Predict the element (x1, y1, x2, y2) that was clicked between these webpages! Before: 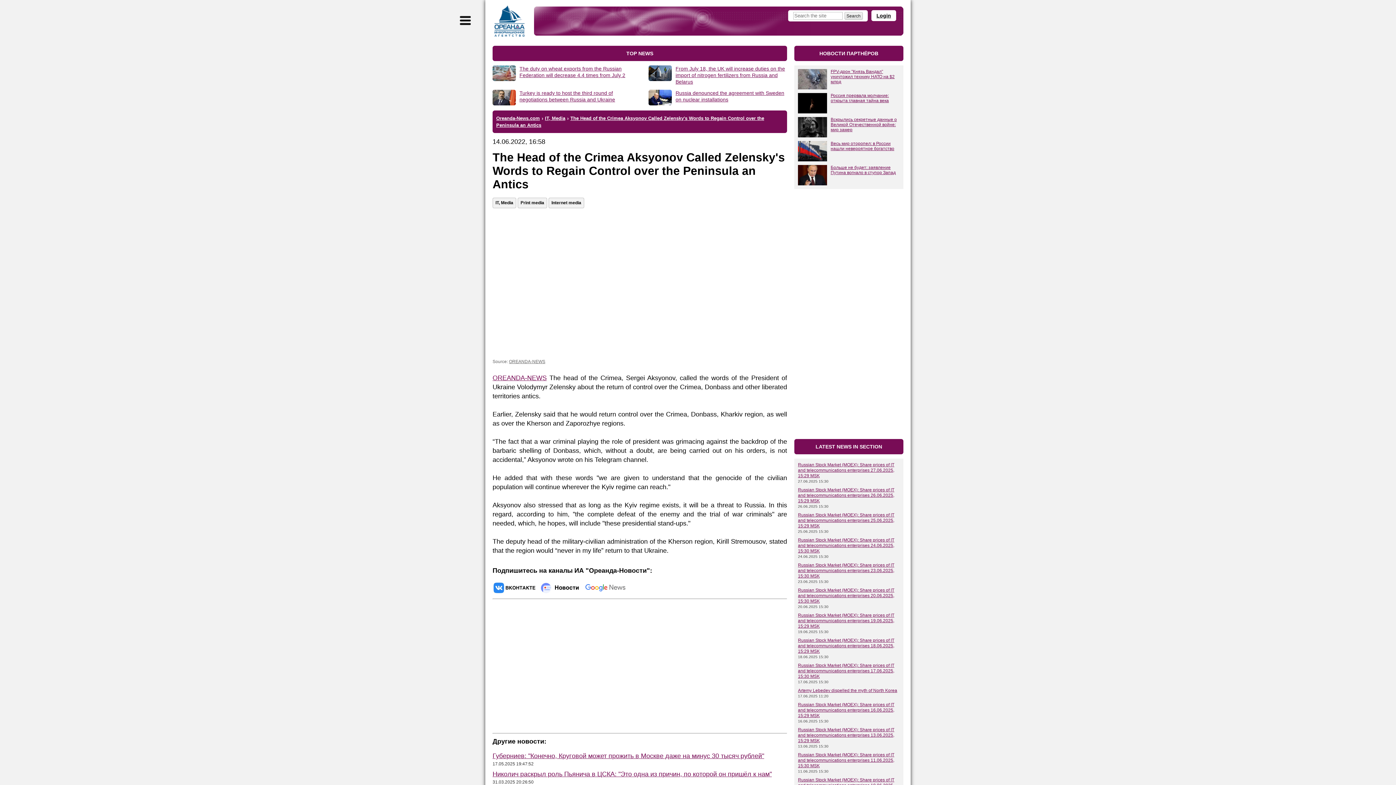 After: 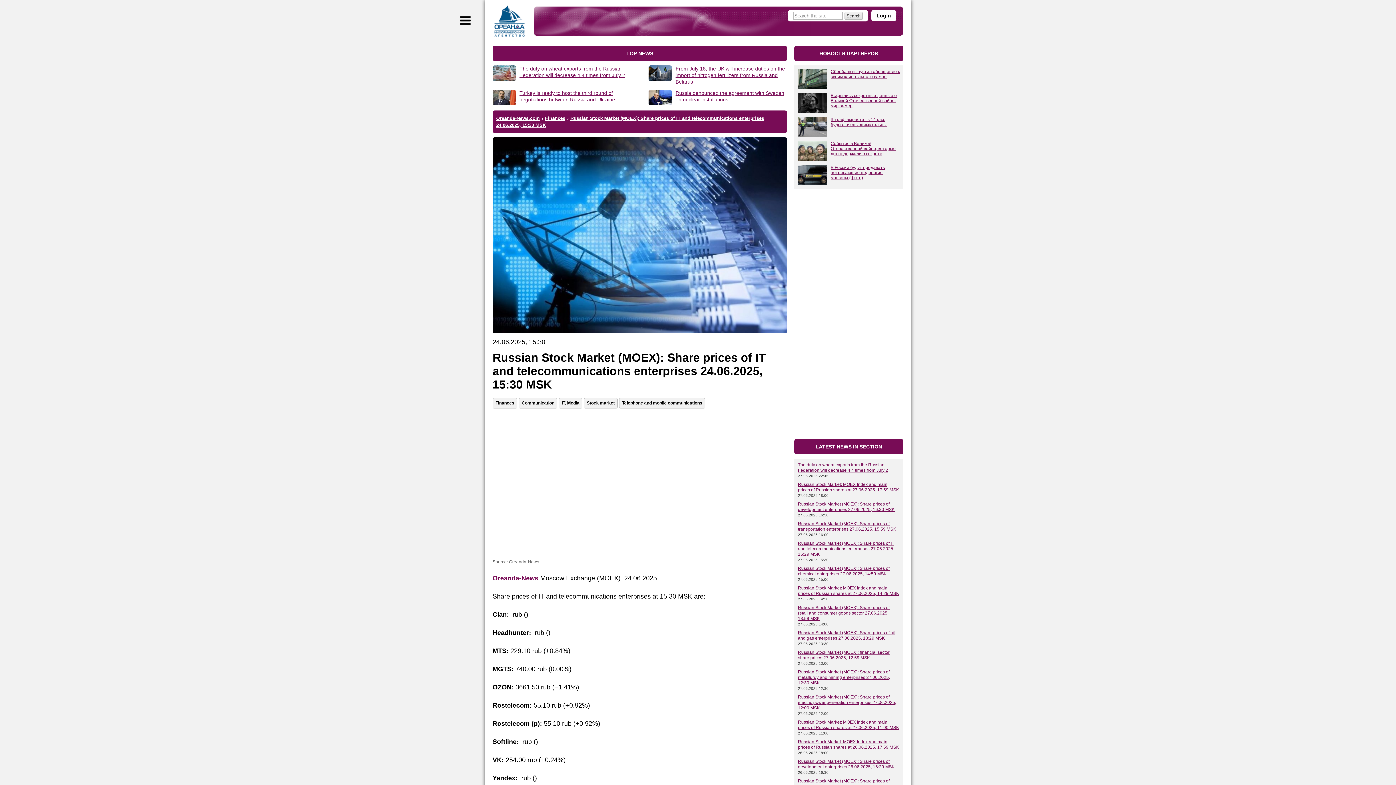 Action: label: Russian Stock Market (MOEX): Share prices of IT and telecommunications enterprises 24.06.2025, 15:30 MSK bbox: (798, 537, 894, 553)